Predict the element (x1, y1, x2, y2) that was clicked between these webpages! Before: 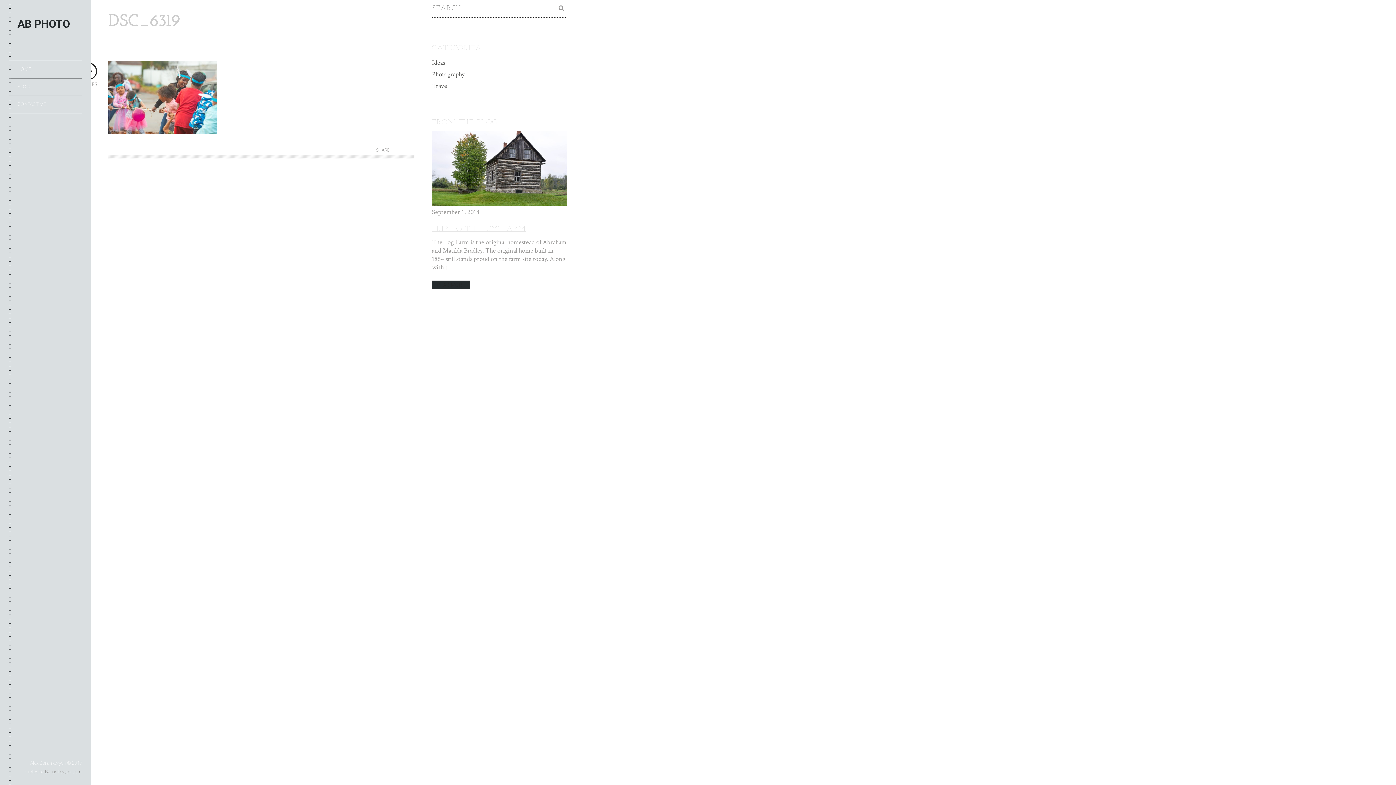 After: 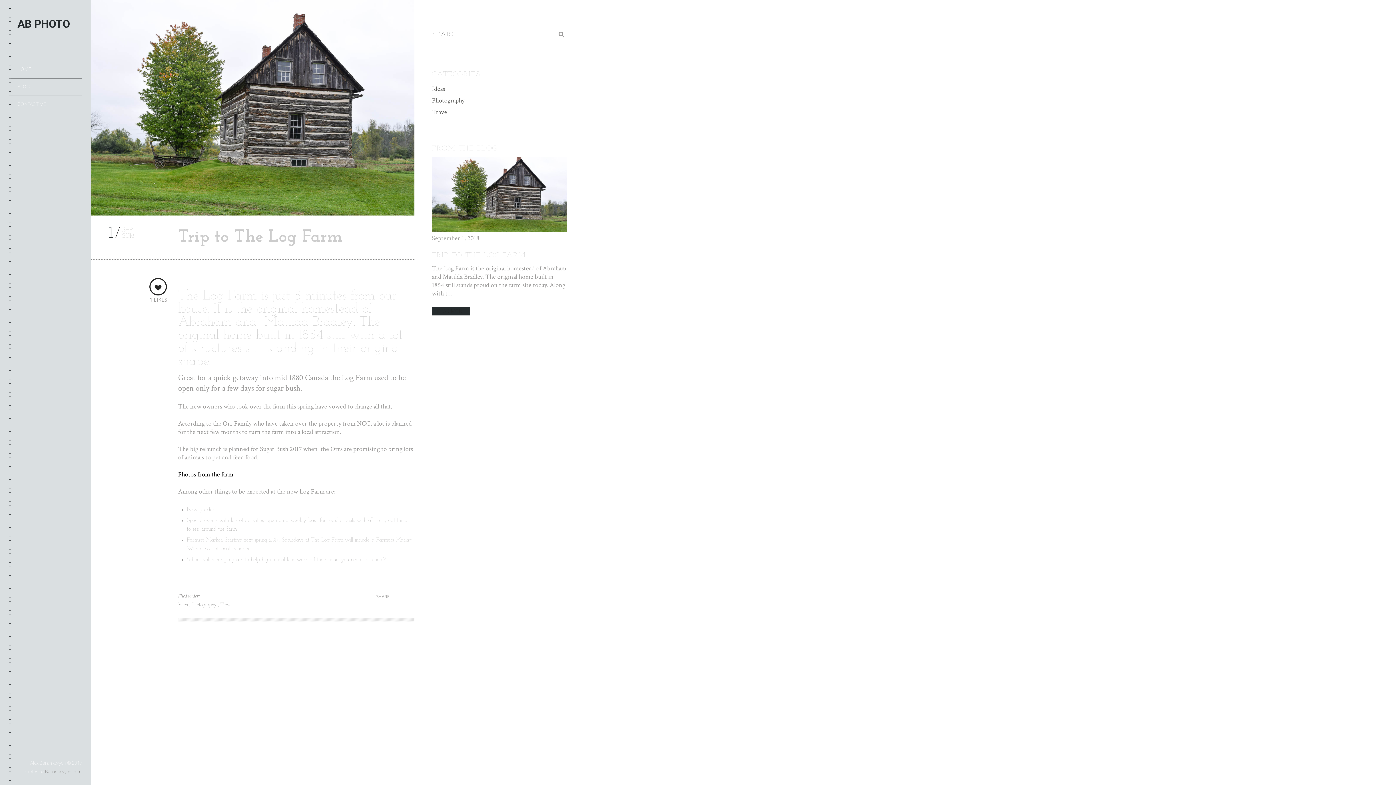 Action: bbox: (431, 225, 526, 232) label: TRIP TO THE LOG FARM